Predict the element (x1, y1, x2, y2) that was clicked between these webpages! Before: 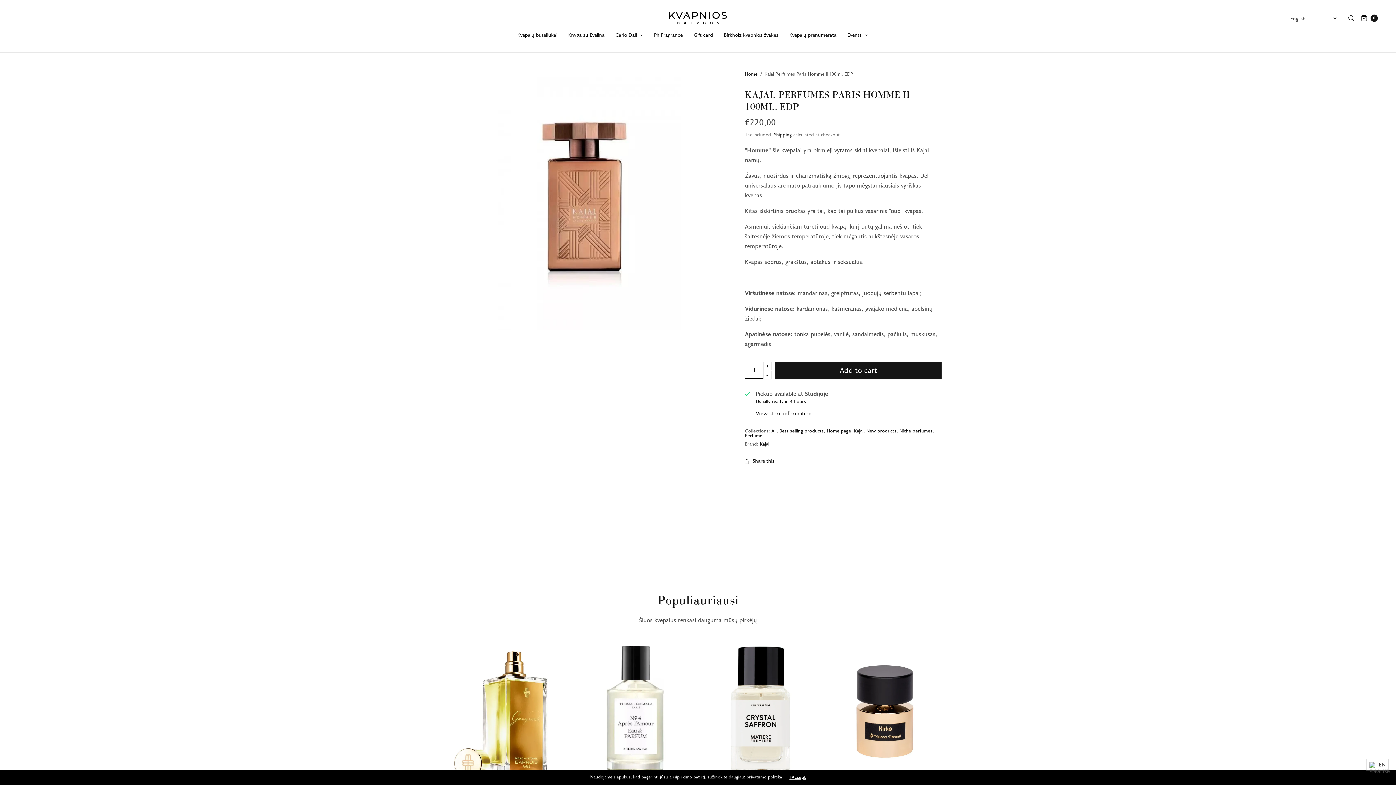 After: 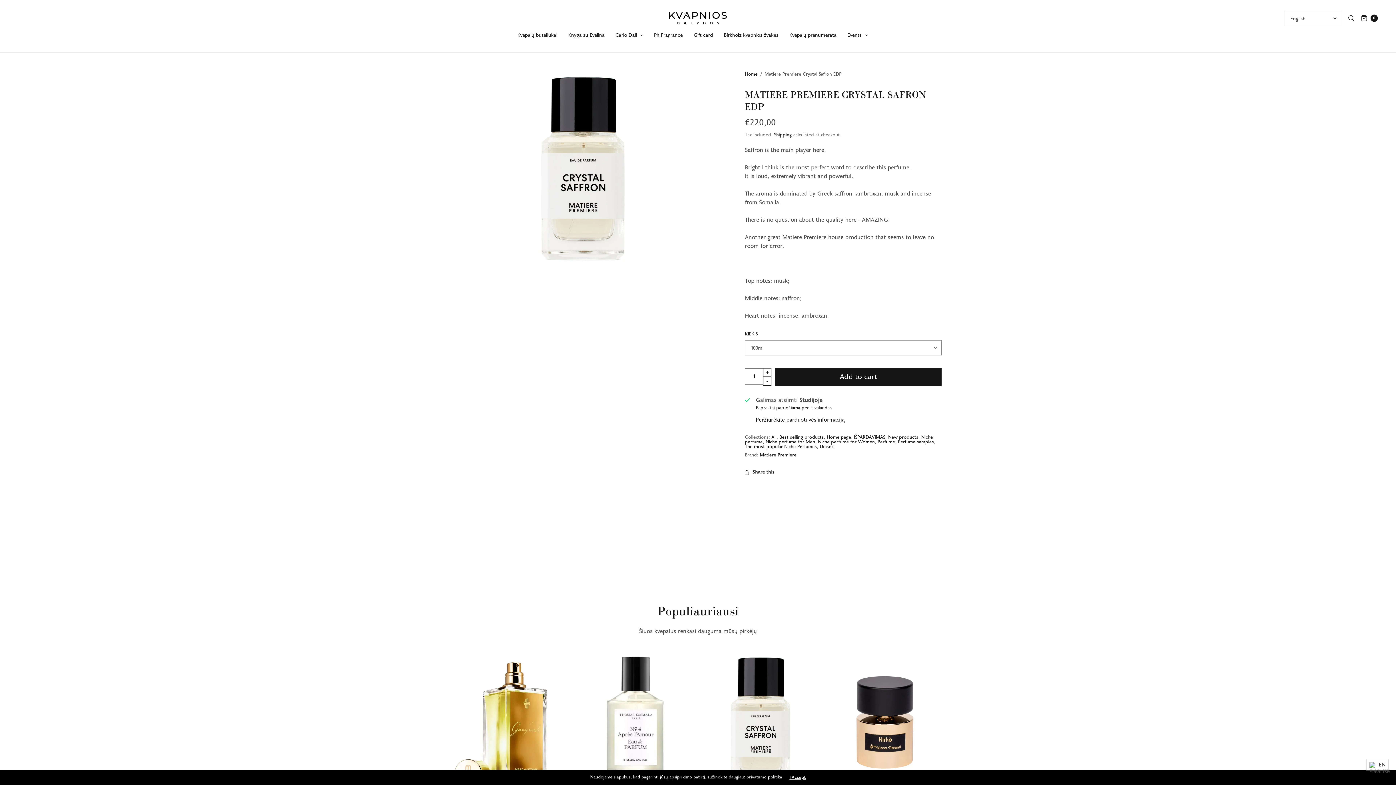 Action: bbox: (703, 642, 817, 781)